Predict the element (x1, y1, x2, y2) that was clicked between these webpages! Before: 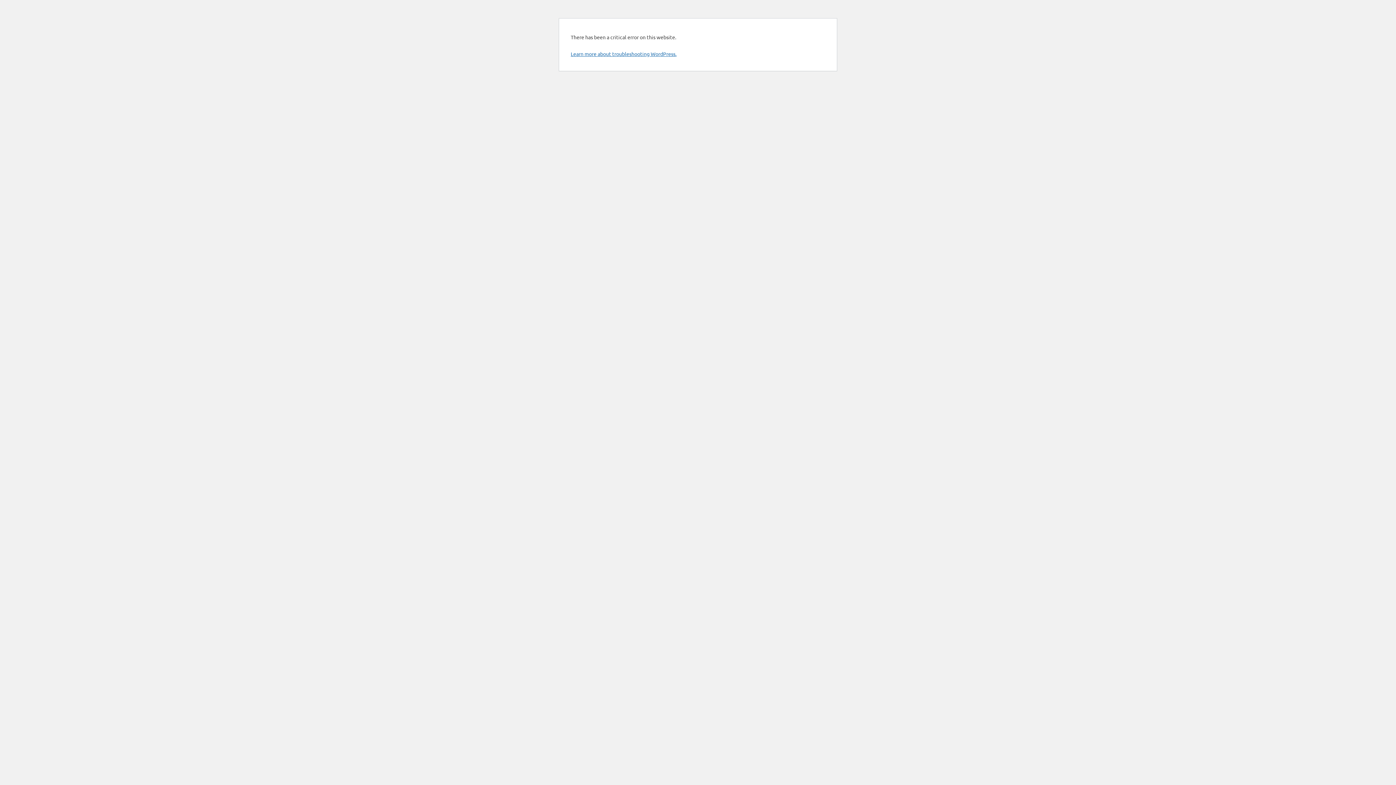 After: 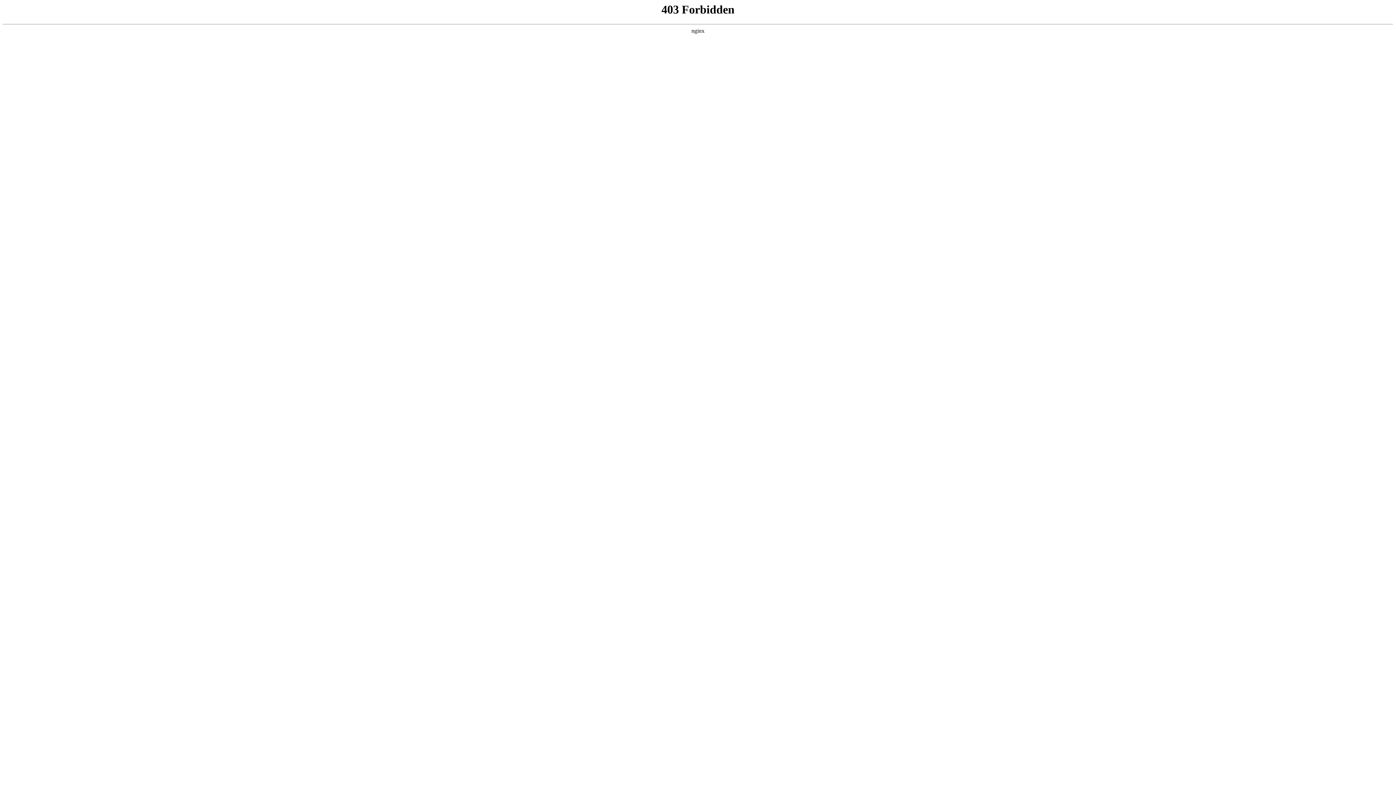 Action: label: Learn more about troubleshooting WordPress. bbox: (570, 50, 676, 57)